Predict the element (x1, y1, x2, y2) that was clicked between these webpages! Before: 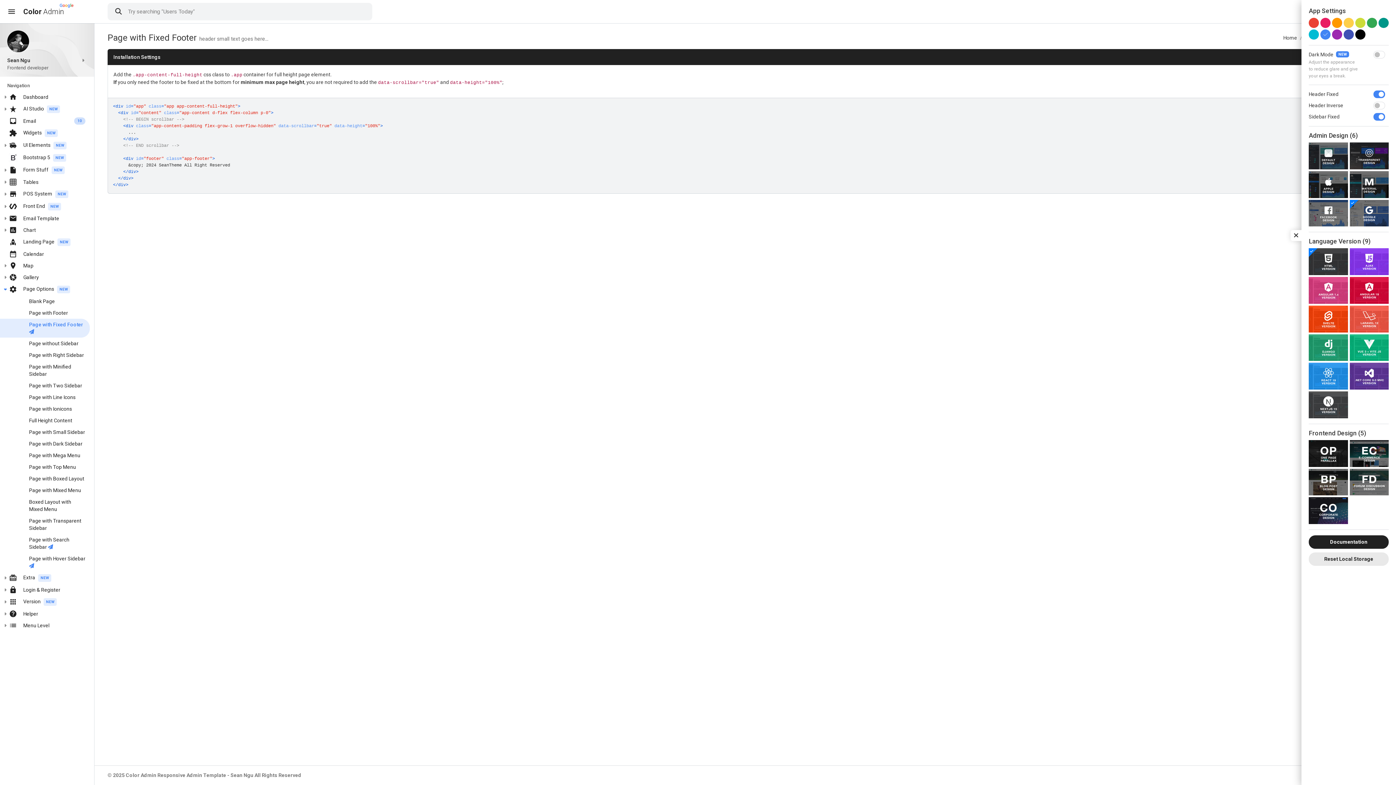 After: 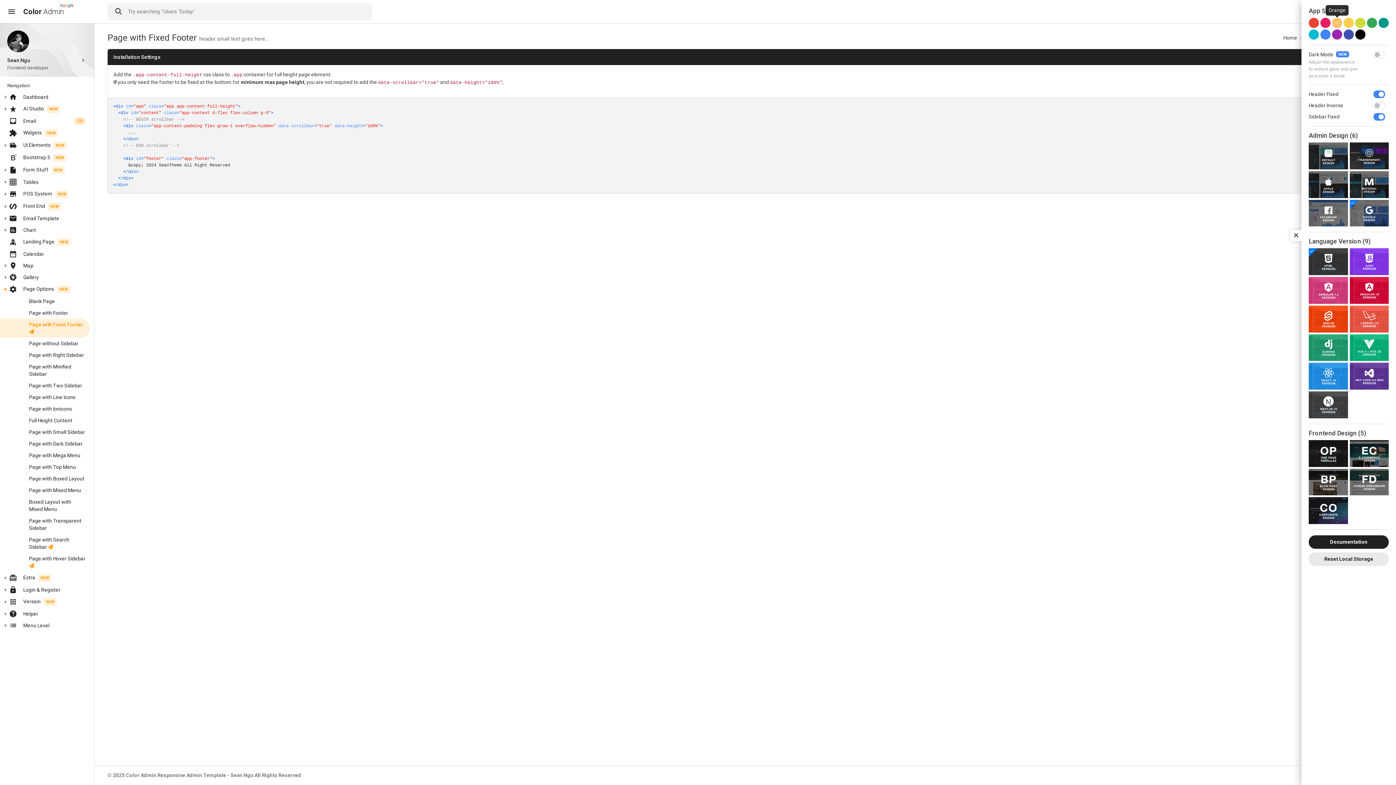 Action: label:   bbox: (1332, 17, 1342, 28)